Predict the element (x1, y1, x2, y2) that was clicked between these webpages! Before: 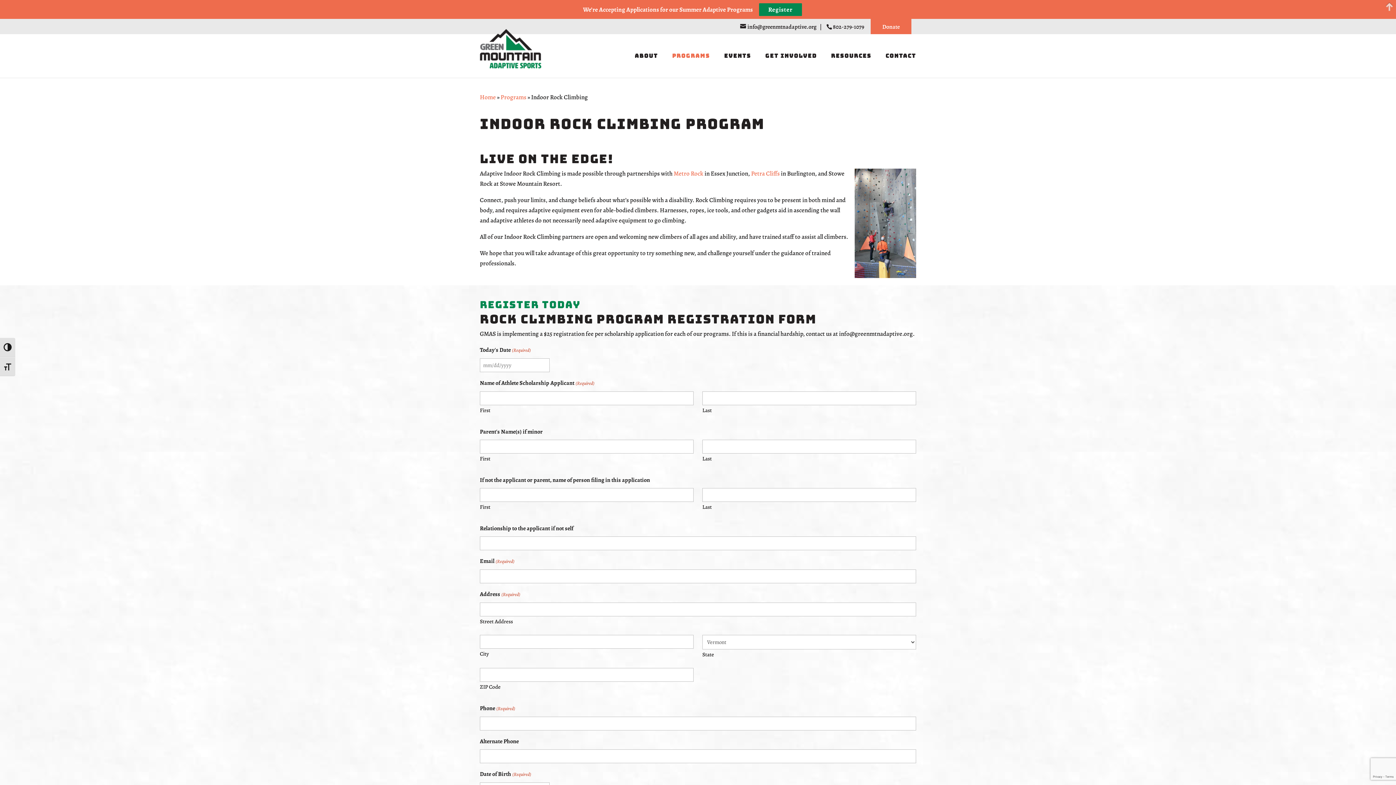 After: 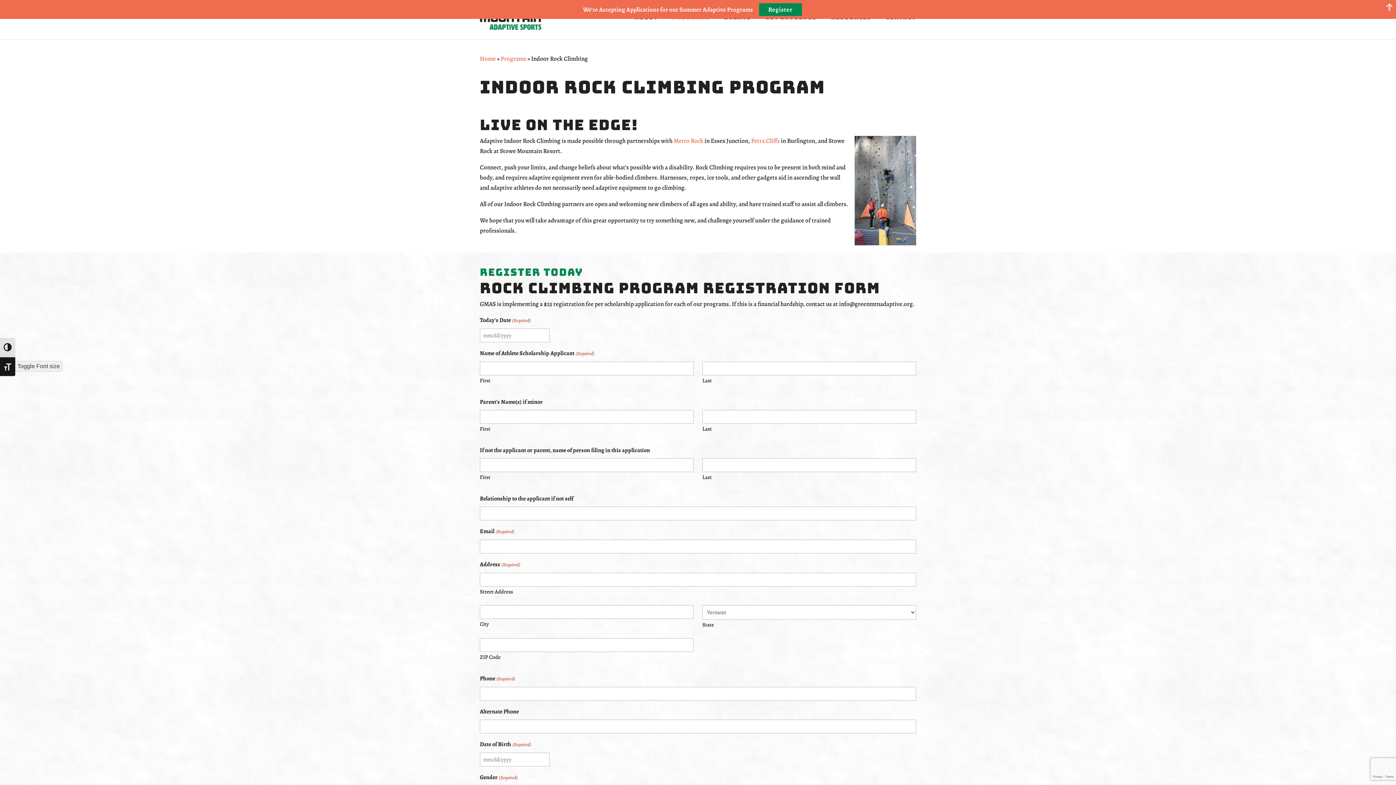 Action: bbox: (0, 357, 15, 376) label: Toggle Font size